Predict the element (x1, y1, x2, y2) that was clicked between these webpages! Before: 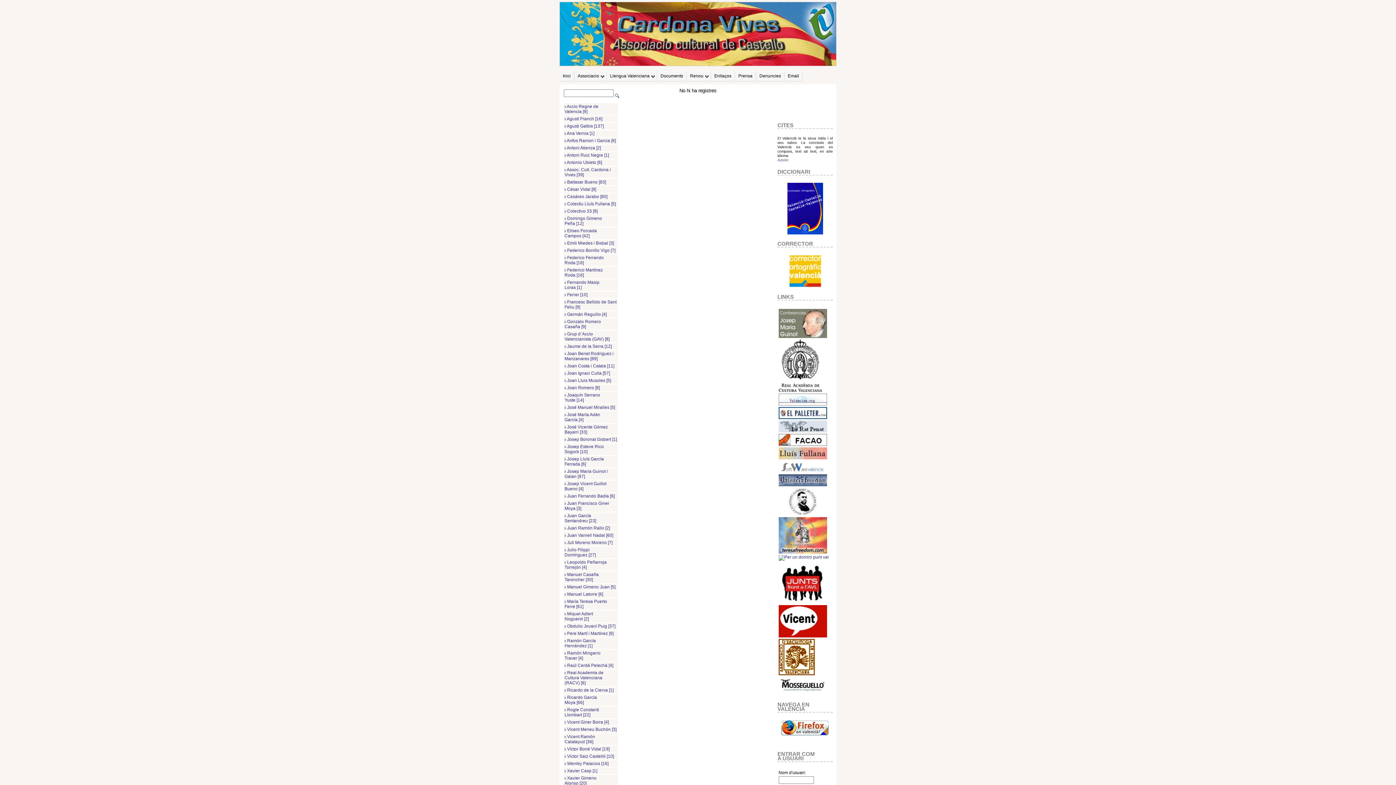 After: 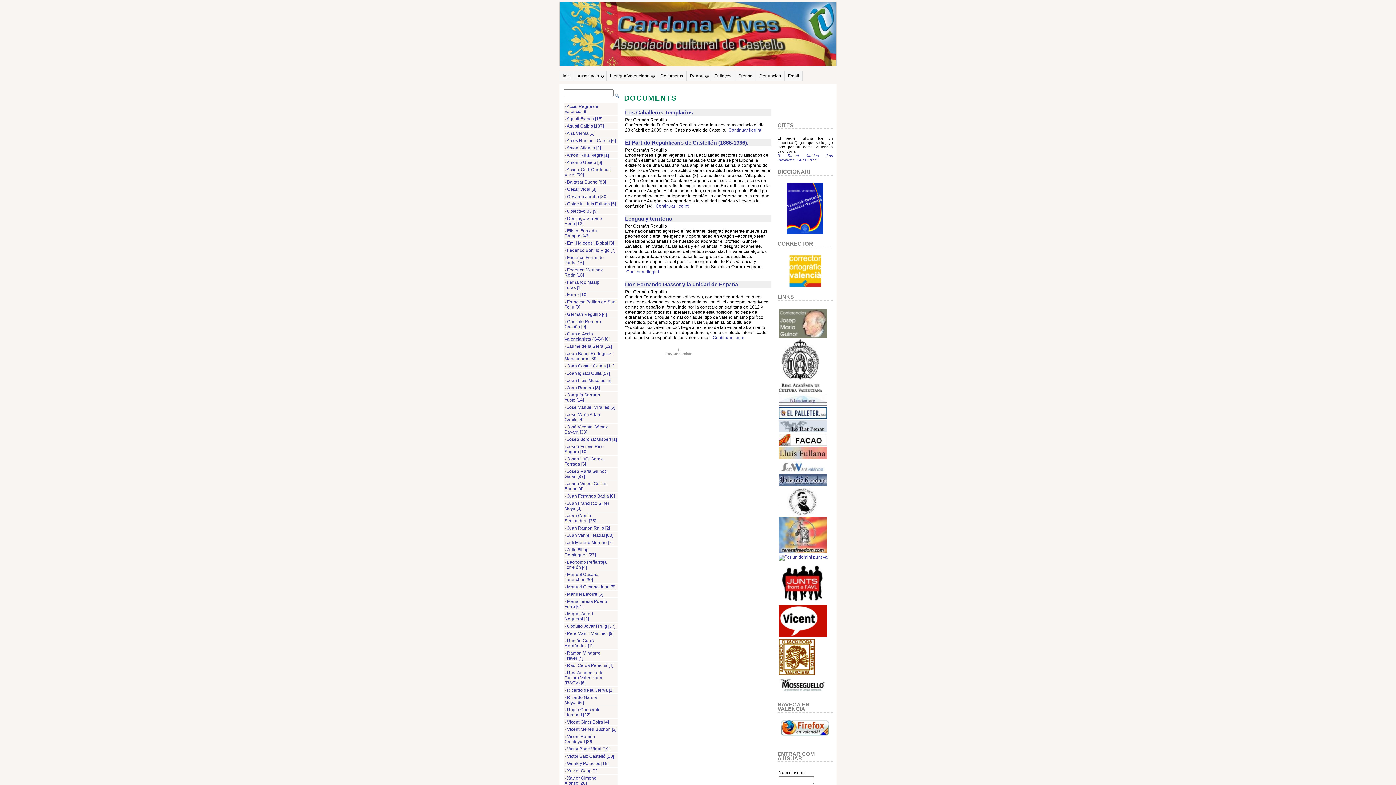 Action: bbox: (567, 312, 606, 317) label: Germán Reguillo [4]